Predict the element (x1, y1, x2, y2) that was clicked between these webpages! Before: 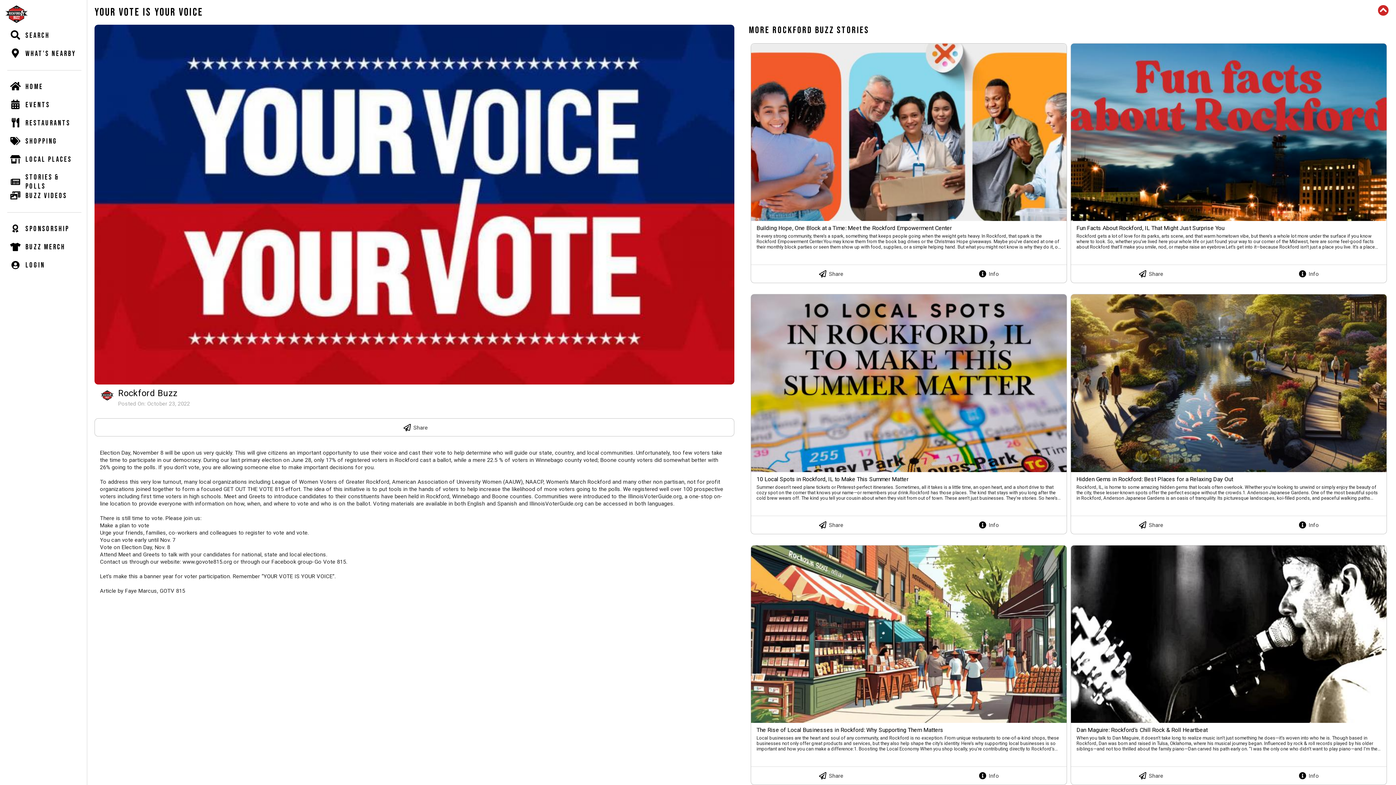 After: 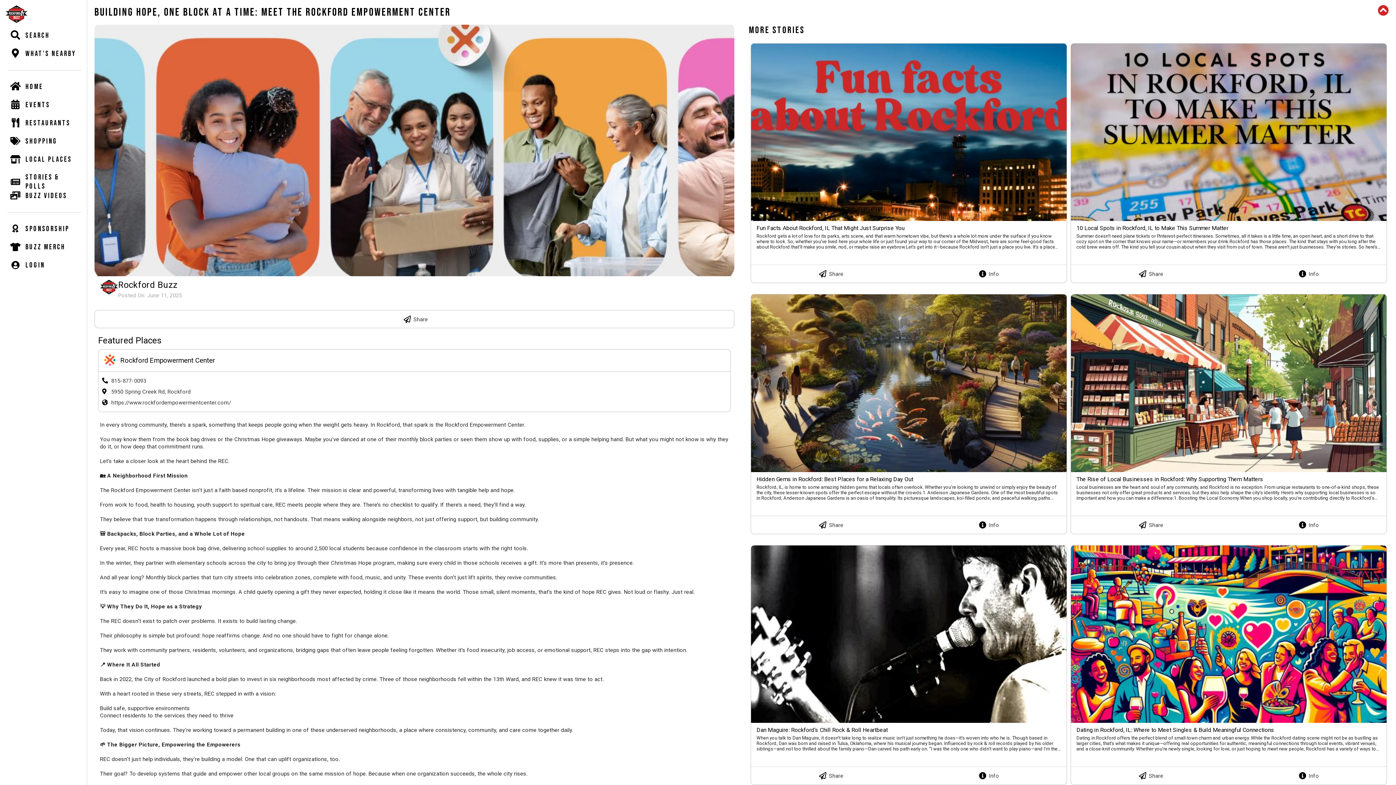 Action: label: Building Hope, One Block at a Time: Meet the Rockford Empowerment Center
In every strong community, there’s a spark, something that keeps people going when the weight gets heavy. In Rockford, that spark is the Rockford Empowerment Center.You may know them from the book bag drives or the Christmas Hope giveaways. Maybe you've danced at one of their monthly block parties or seen them show up with food, supplies, or a simple helping hand. But what you might not know is why they do it, or how deep that commitment runs.Let’s take a closer look at the heart behind the REC.🏡 A Neighborhood First MissionThe Rockford Empowerment Center isn’t just a faith based nonprofit, it’s a lifeline. Their mission is clear and powerful, transforming lives with tangible help and hope.From work to food, health to housing, youth support to spiritual care, REC meets people where they are. There’s no checklist to qualify. If there’s a need, they’ll find a way.They believe that true transformation happens through relationships, not handouts. That means walking alongside neighbors, not just offering support, but building community.🎒 Backpacks, Block Parties, and a Whole Lot of HopeEvery year, REC hosts a massive book bag drive, delivering school supplies to around 2,500 local students because confidence in the classroom starts with the right tools.In the winter, they partner with elementary schools across the city to bring joy through their Christmas Hope program, making sure every child in those schools receives a gift. It’s more than presents, it’s presence.And all year long? Monthly block parties that turn city streets into celebration zones, complete with food, music, and unity. These events don’t just lift spirits, they revive communities.It’s easy to imagine one of those Christmas mornings. A child quietly opening a gift they never expected, holding it close like it means the world. Those small, silent moments, that’s the kind of hope REC gives. Not loud or flashy. Just real.💡 Why They Do It, Hope as a StrategyThe REC doesn’t exist to patch over problems. It exists to build lasting change.Their philosophy is simple but profound: hope reaffirms change. And no one should have to fight for change alone.They work with community partners, residents, volunteers, and organizations, bridging gaps that often leave people feeling forgotten. Whether it’s food insecurity, job access, or emotional support, REC steps into the gap with intention.📍 Where It All StartedBack in 2022, the City of Rockford launched a bold plan to invest in six neighborhoods most affected by crime. Three of those neighborhoods fell within the 13th Ward, and REC knew it was time to act.With a heart rooted in these very streets, REC stepped in with a vision:Build safe, supportive environmentsConnect residents to the services they need to thriveToday, that vision continues. They’re working toward a permanent building in one of these underserved neighborhoods, a place where consistency, community, and care come together daily.🌱 The Bigger Picture, Empowering the EmpowerersREC doesn’t just help individuals, they’re building a model. One that can uplift organizations, too.Their goal? To develop systems that guide and empower other local groups on the same mission of hope. Because when one organization succeeds, the whole city rises.﻿💬 Final WordAt the Rockford Empowerment Center, there’s no “us” and “them.” There’s only we. We, the neighbors who care. We are the families who need a little help. We, the changemakers, are building something better. This is Rockford, real, resilient, and rising. And with the REC in our corner, the future looks a little brighter. If you're wanting to reach out and find out more about REC, or help the link to their website, click HERE!GO LOCAL & STAY IN THE BUZZ bbox: (751, 43, 1066, 261)